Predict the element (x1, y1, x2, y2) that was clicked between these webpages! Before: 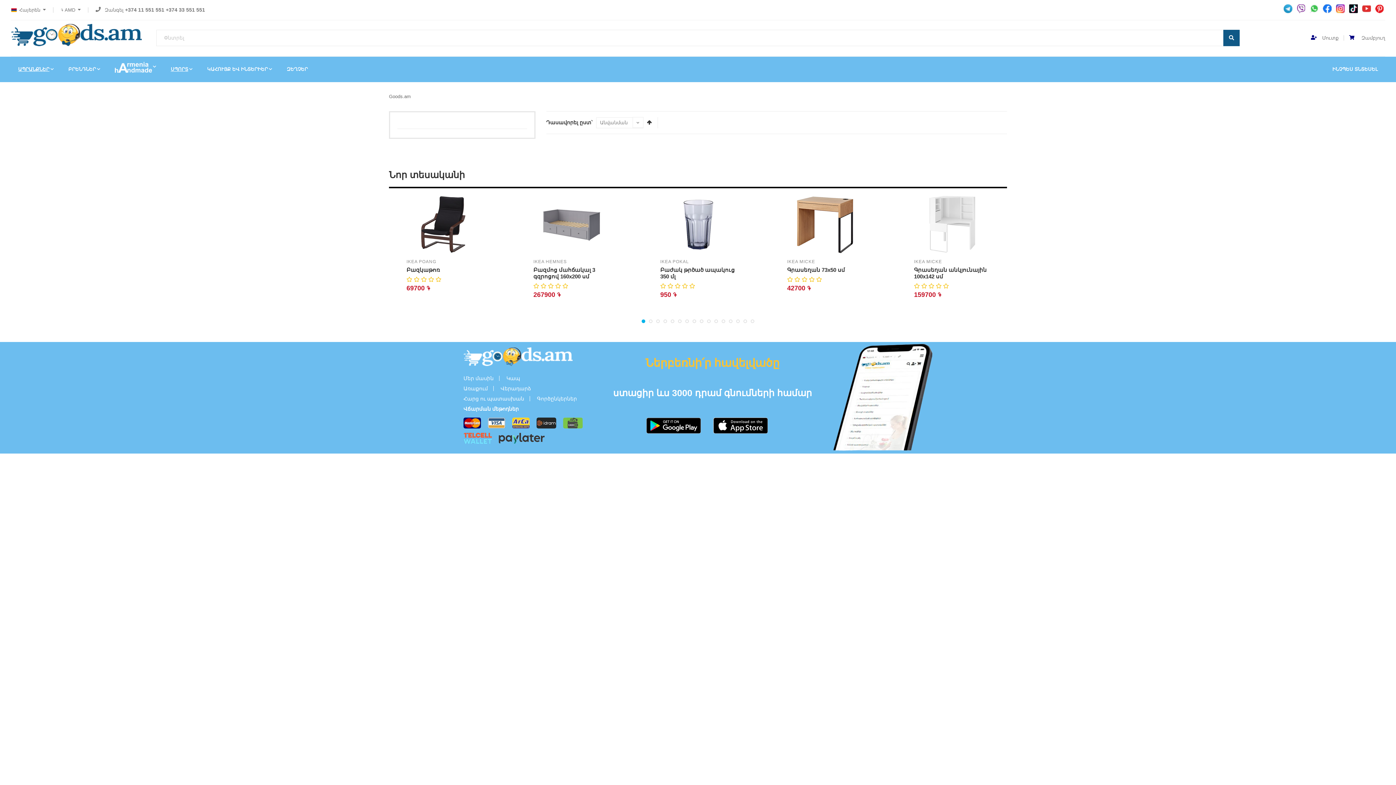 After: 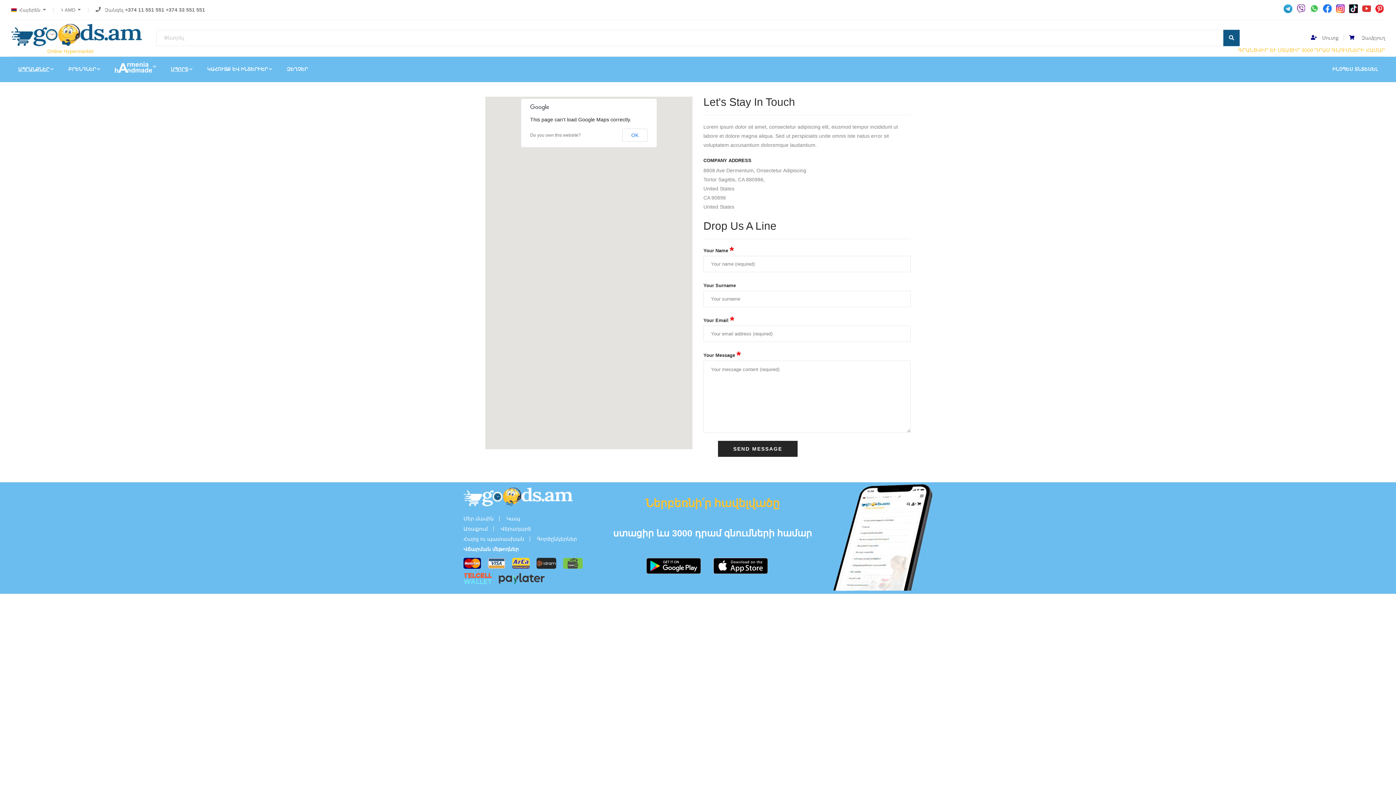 Action: label: Կապ bbox: (506, 376, 525, 381)